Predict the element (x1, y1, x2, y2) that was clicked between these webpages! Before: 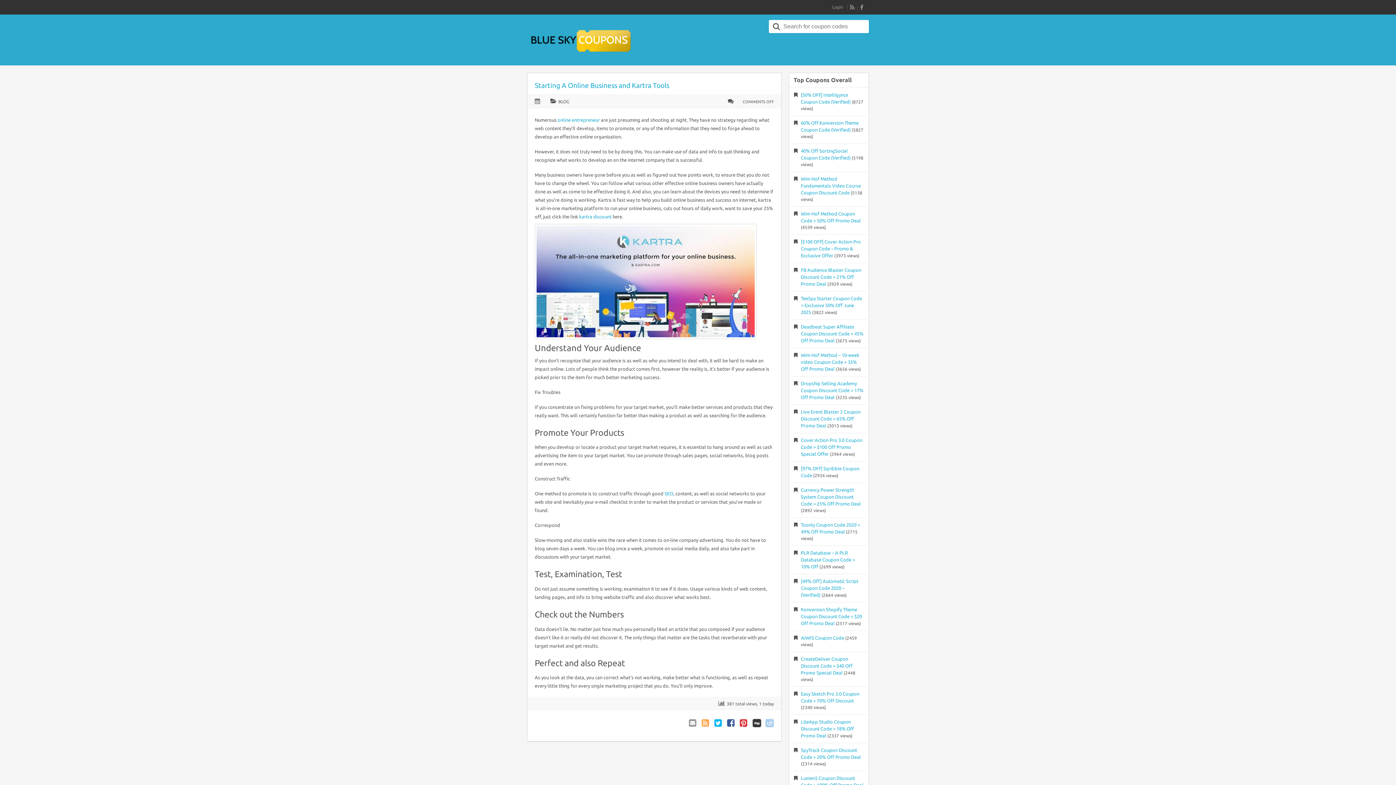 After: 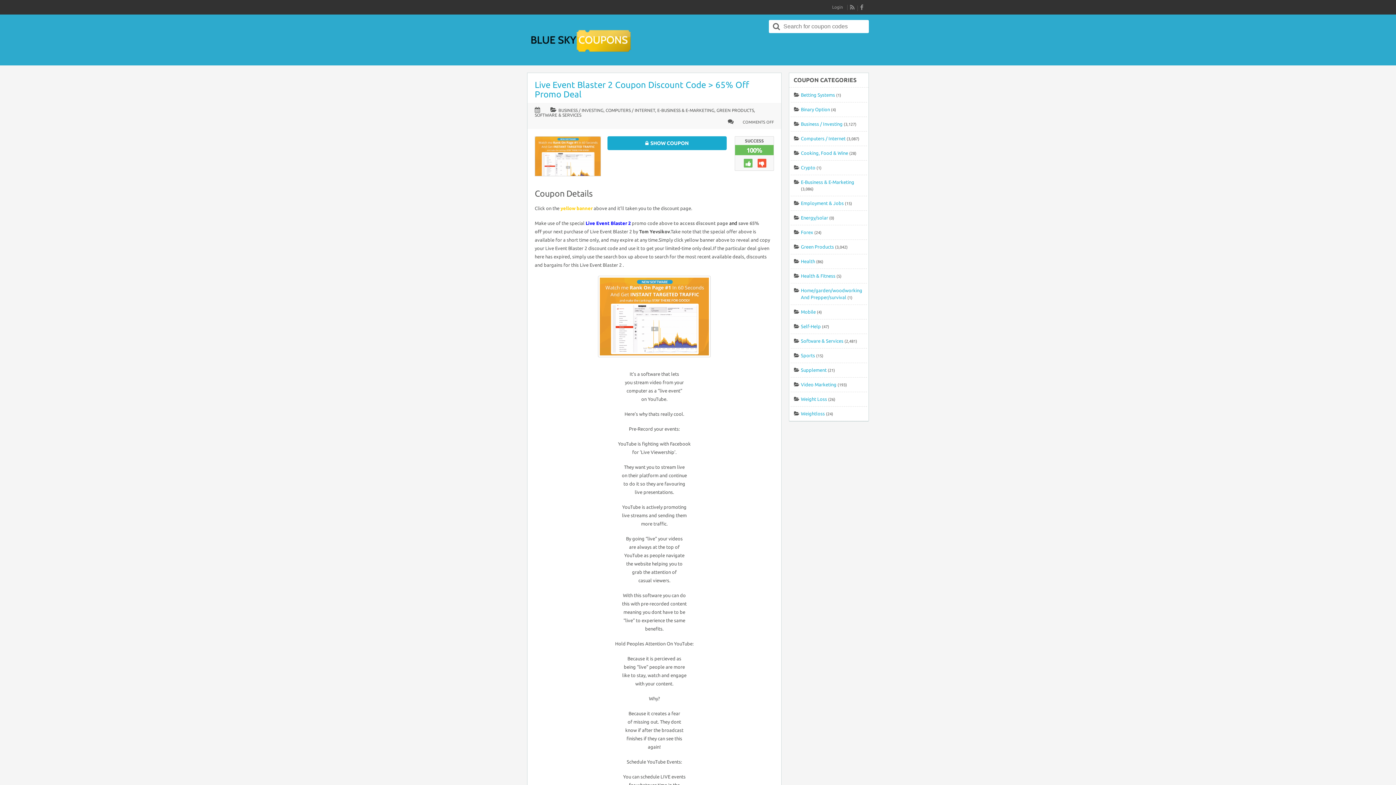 Action: label: Live Event Blaster 2 Coupon Discount Code > 65% Off Promo Deal bbox: (801, 409, 860, 428)